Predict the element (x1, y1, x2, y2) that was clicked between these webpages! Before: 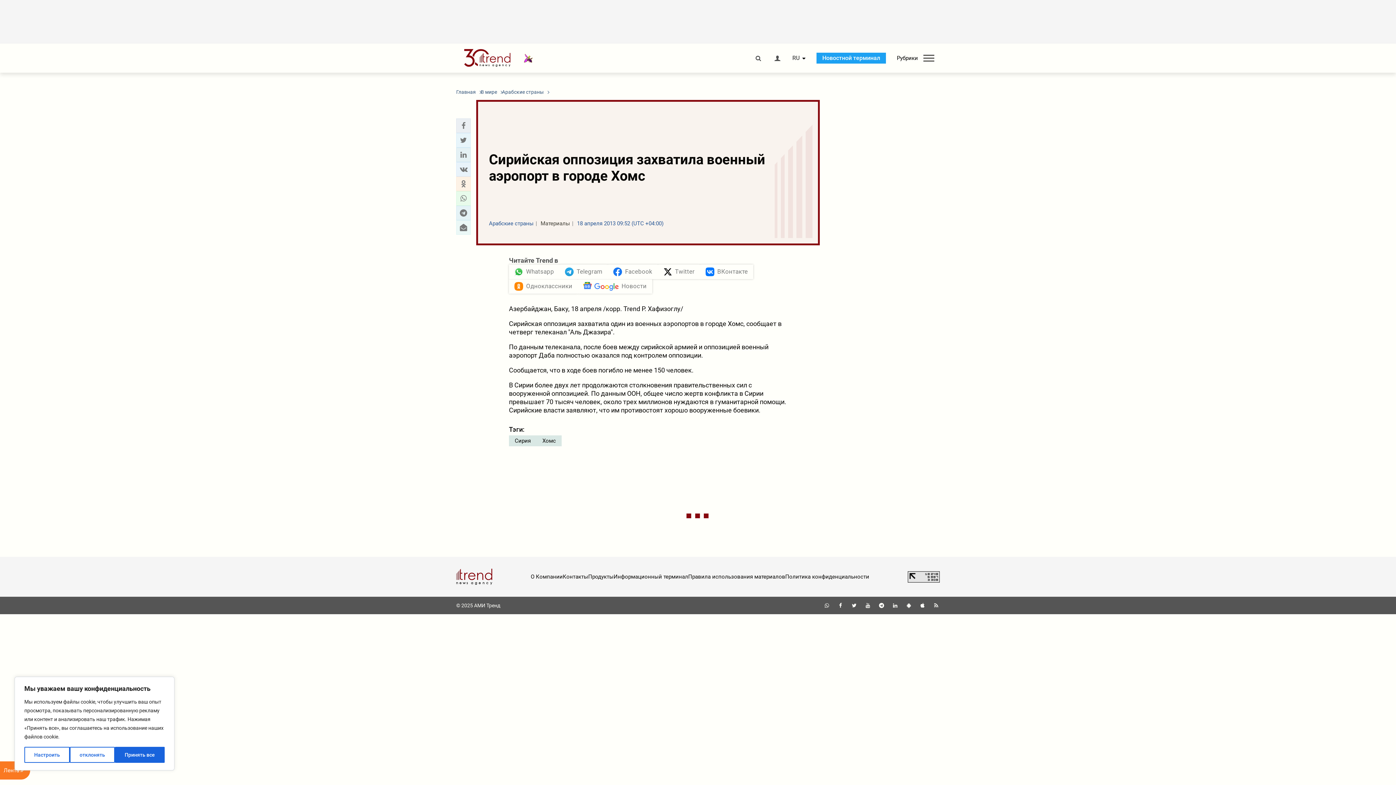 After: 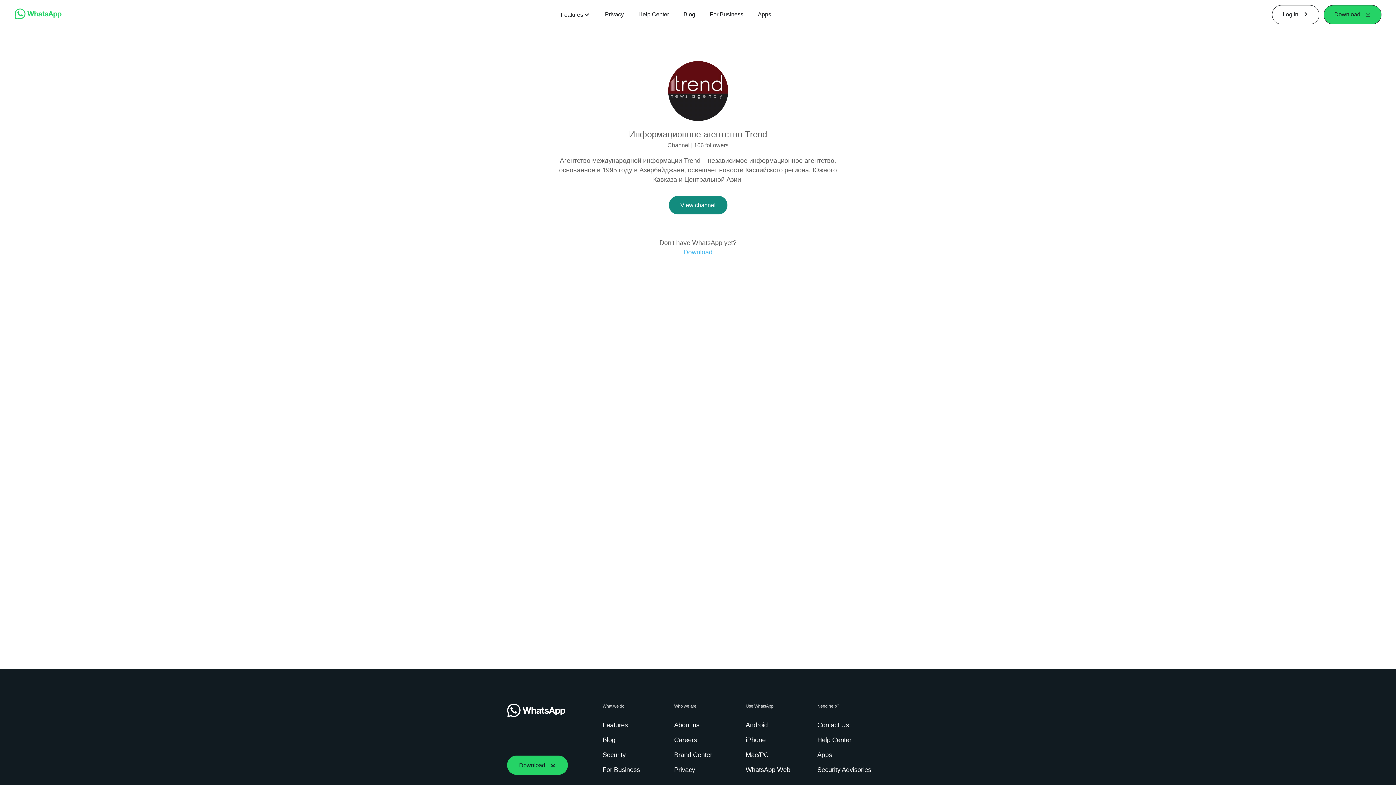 Action: bbox: (823, 603, 830, 608)